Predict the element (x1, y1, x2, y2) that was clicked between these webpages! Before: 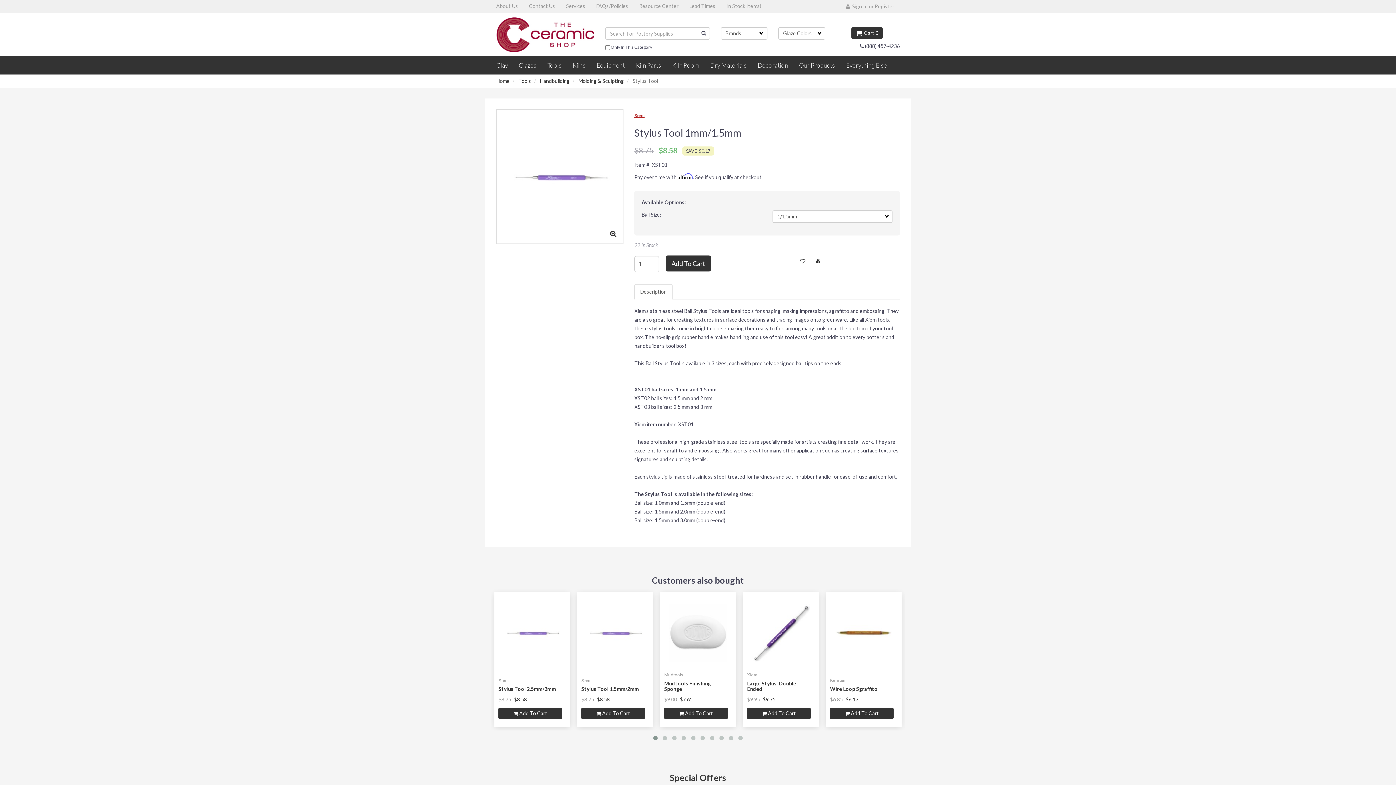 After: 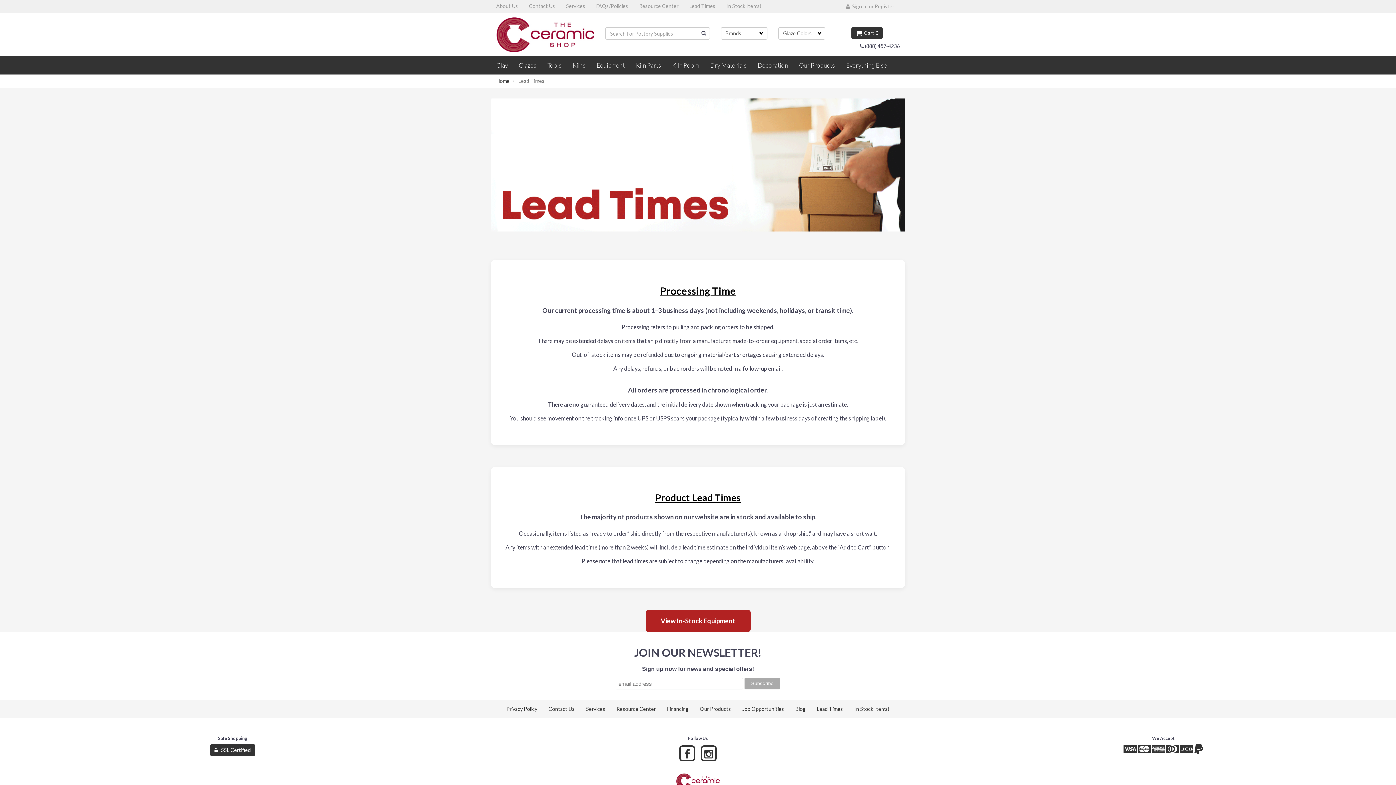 Action: bbox: (684, 0, 721, 12) label: Lead Times